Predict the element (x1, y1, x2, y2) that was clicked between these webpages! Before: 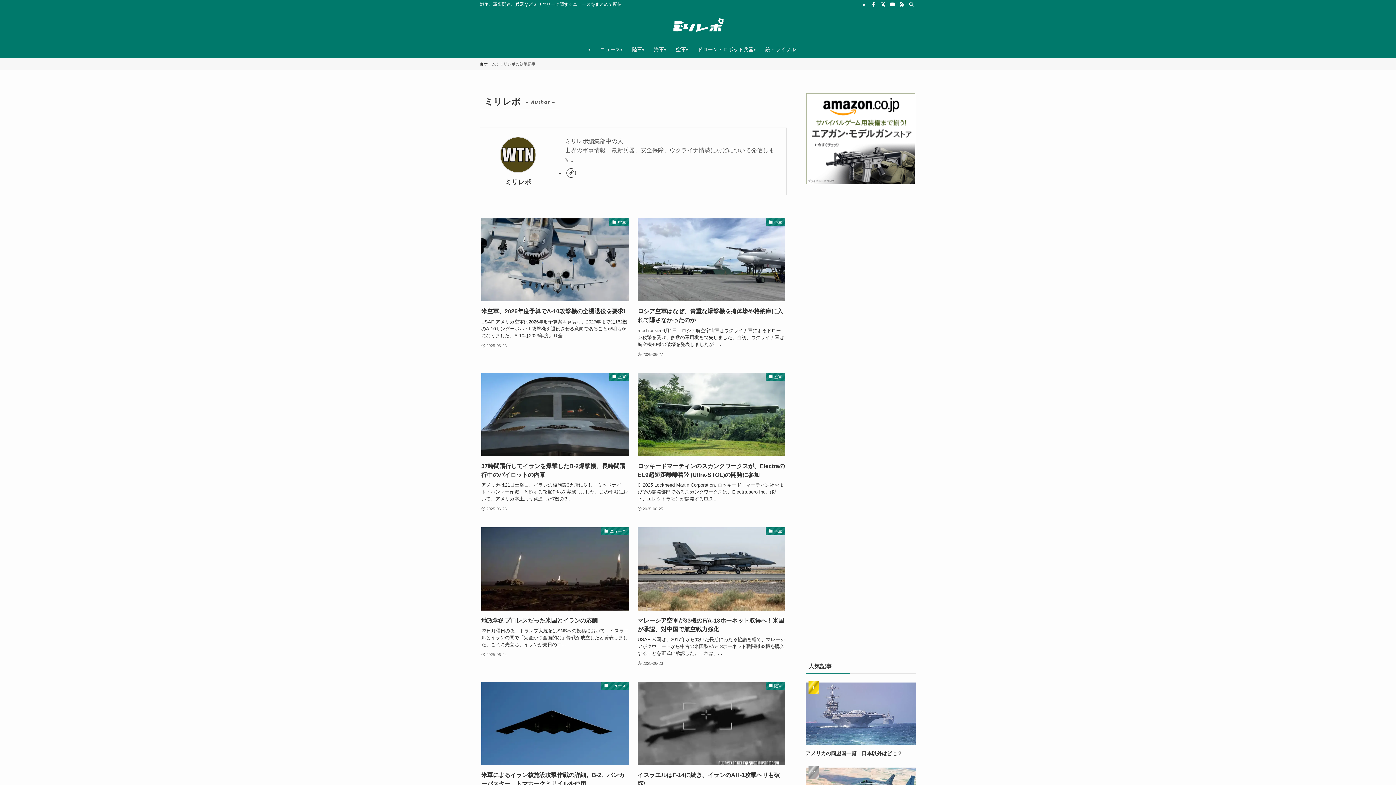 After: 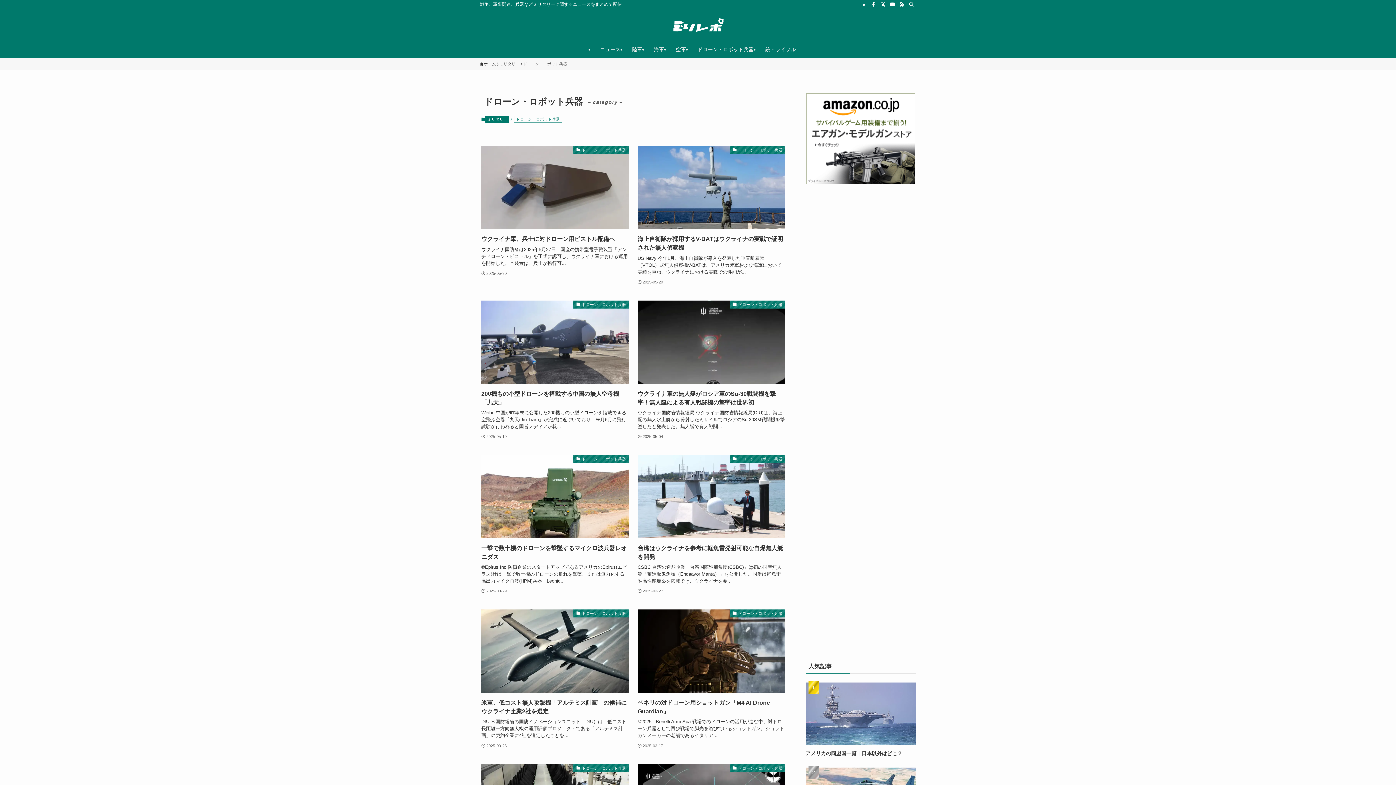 Action: bbox: (692, 41, 759, 57) label: ドローン・ロボット兵器